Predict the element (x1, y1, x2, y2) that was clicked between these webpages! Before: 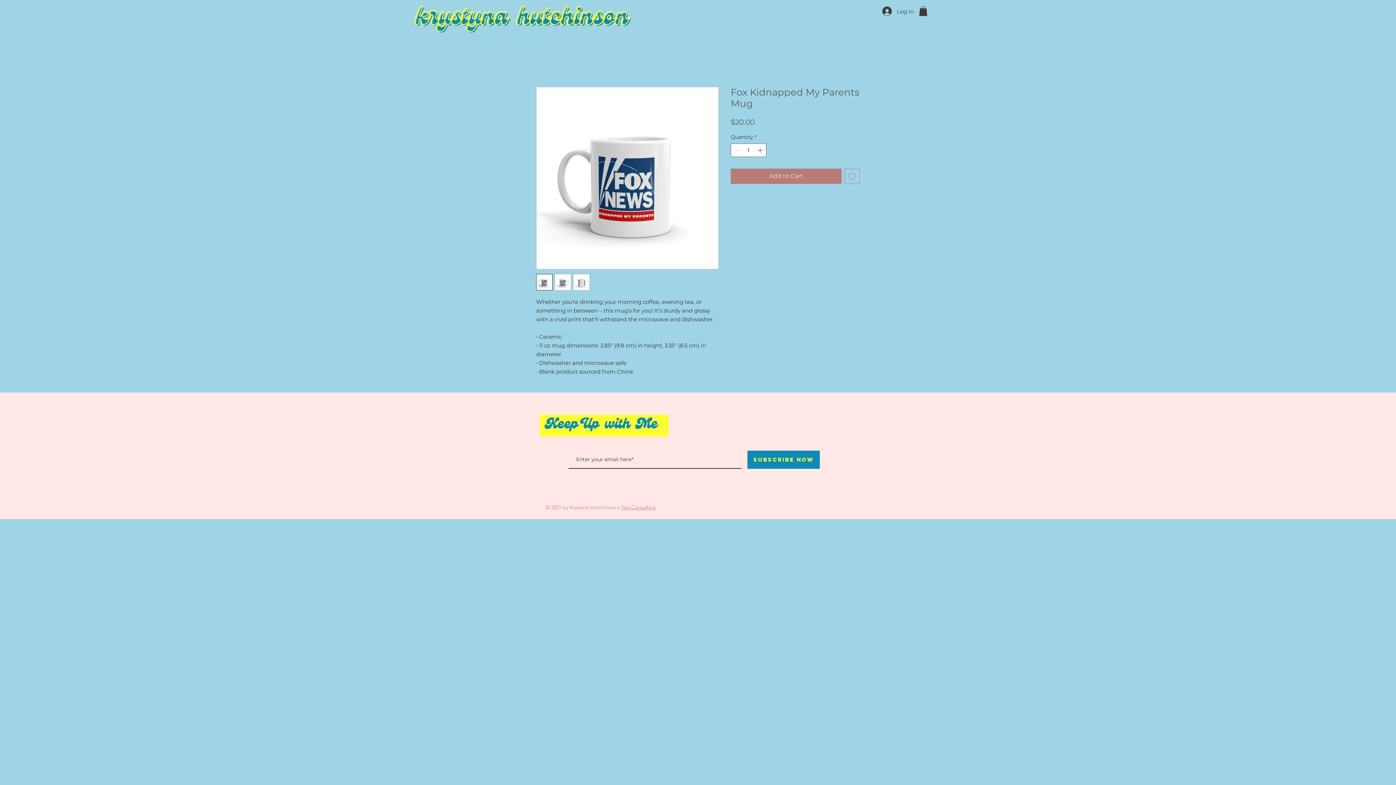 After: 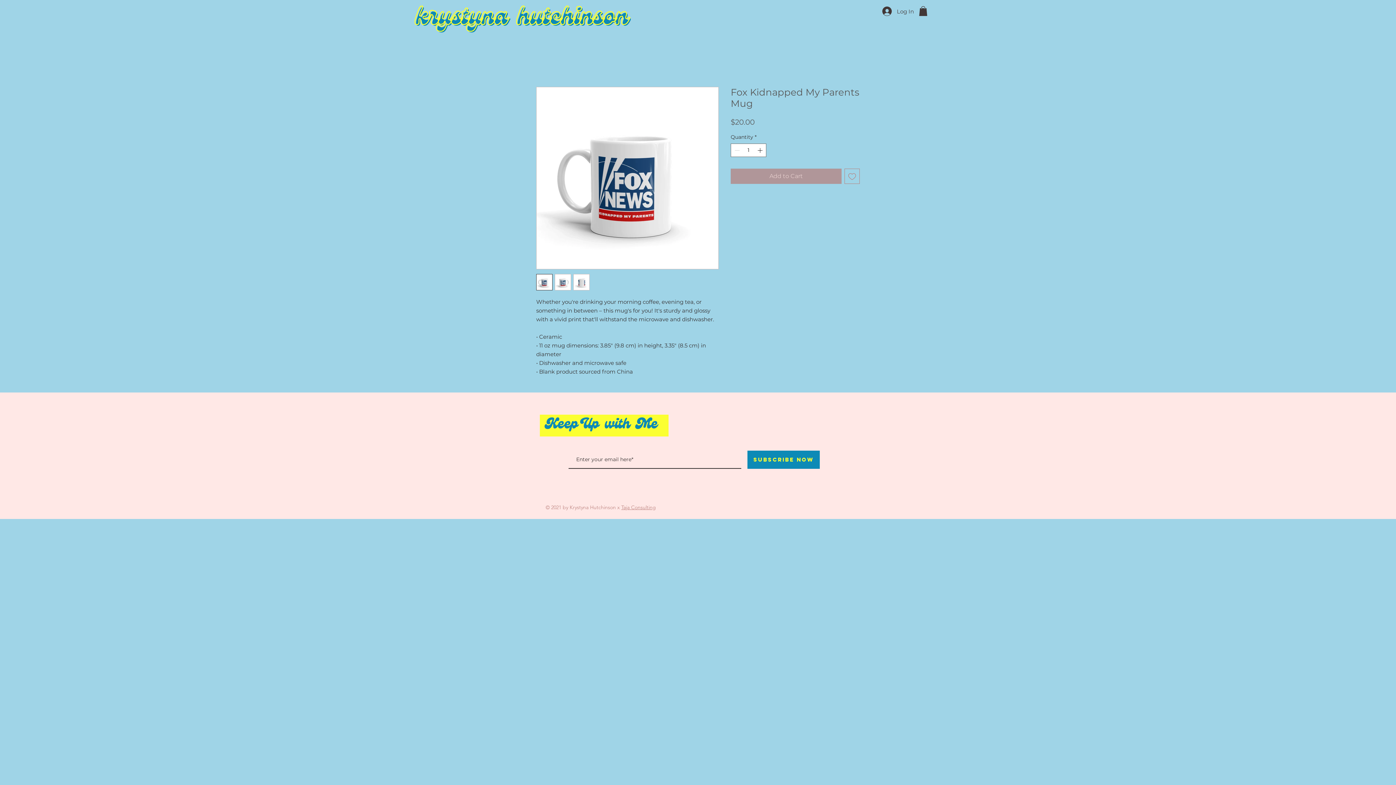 Action: bbox: (730, 168, 841, 184) label: Add to Cart